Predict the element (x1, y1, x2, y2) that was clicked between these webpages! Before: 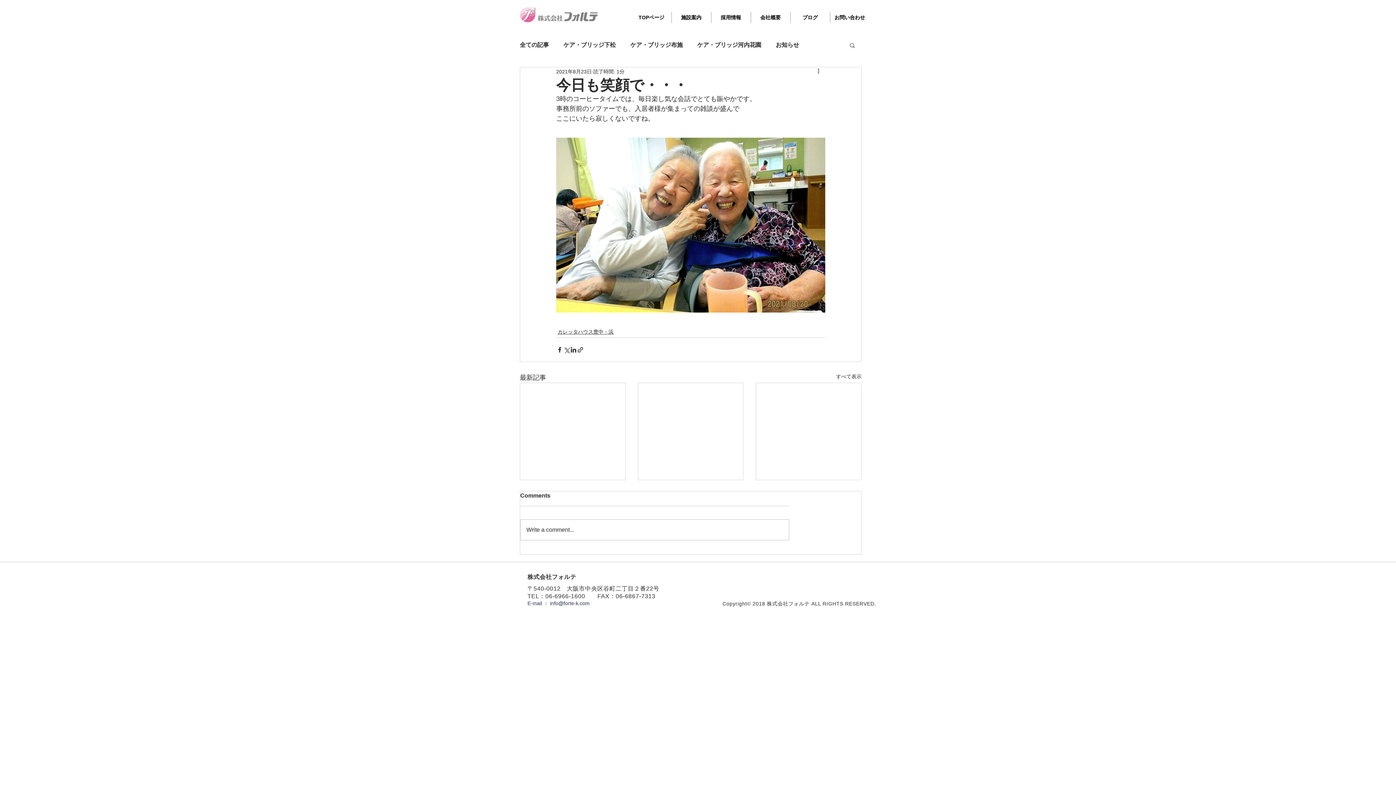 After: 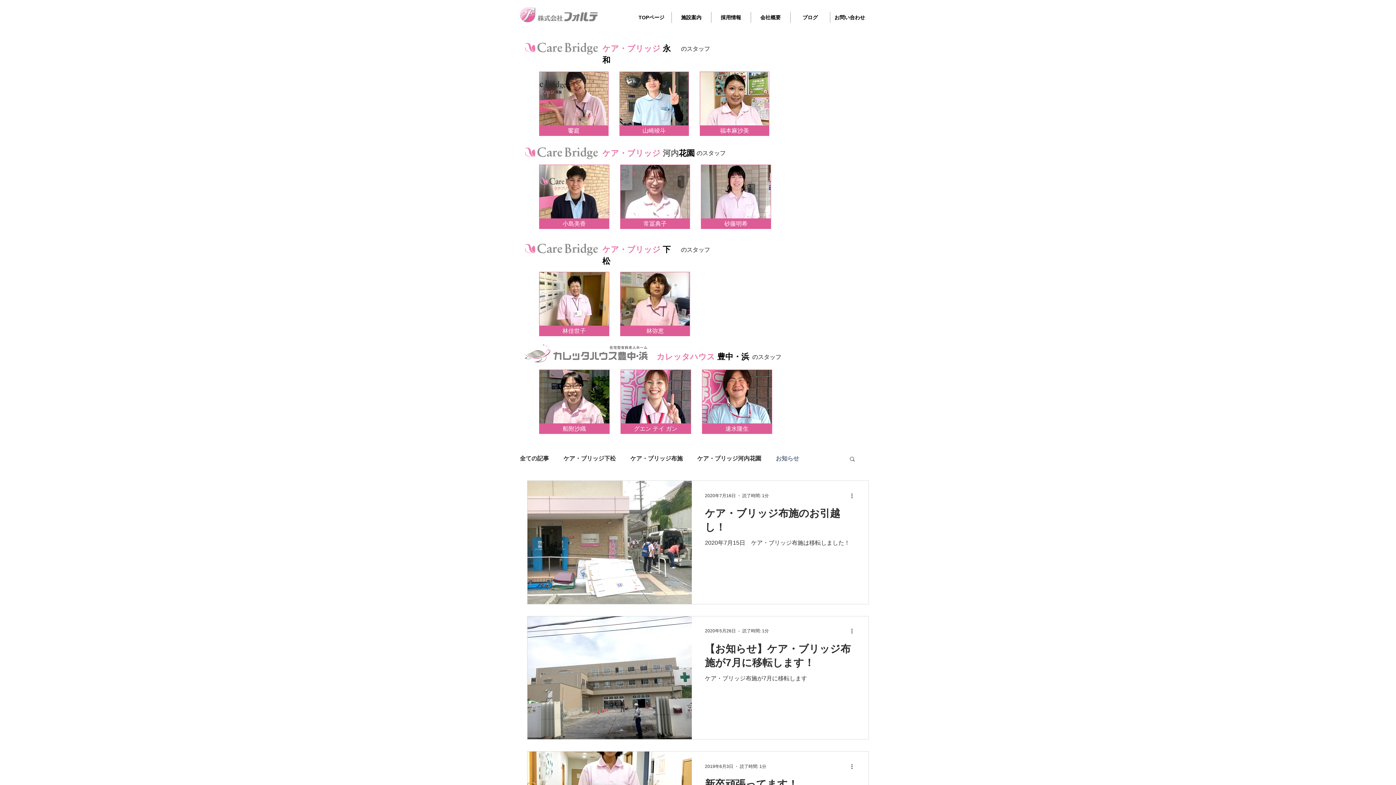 Action: bbox: (776, 41, 799, 48) label: お知らせ